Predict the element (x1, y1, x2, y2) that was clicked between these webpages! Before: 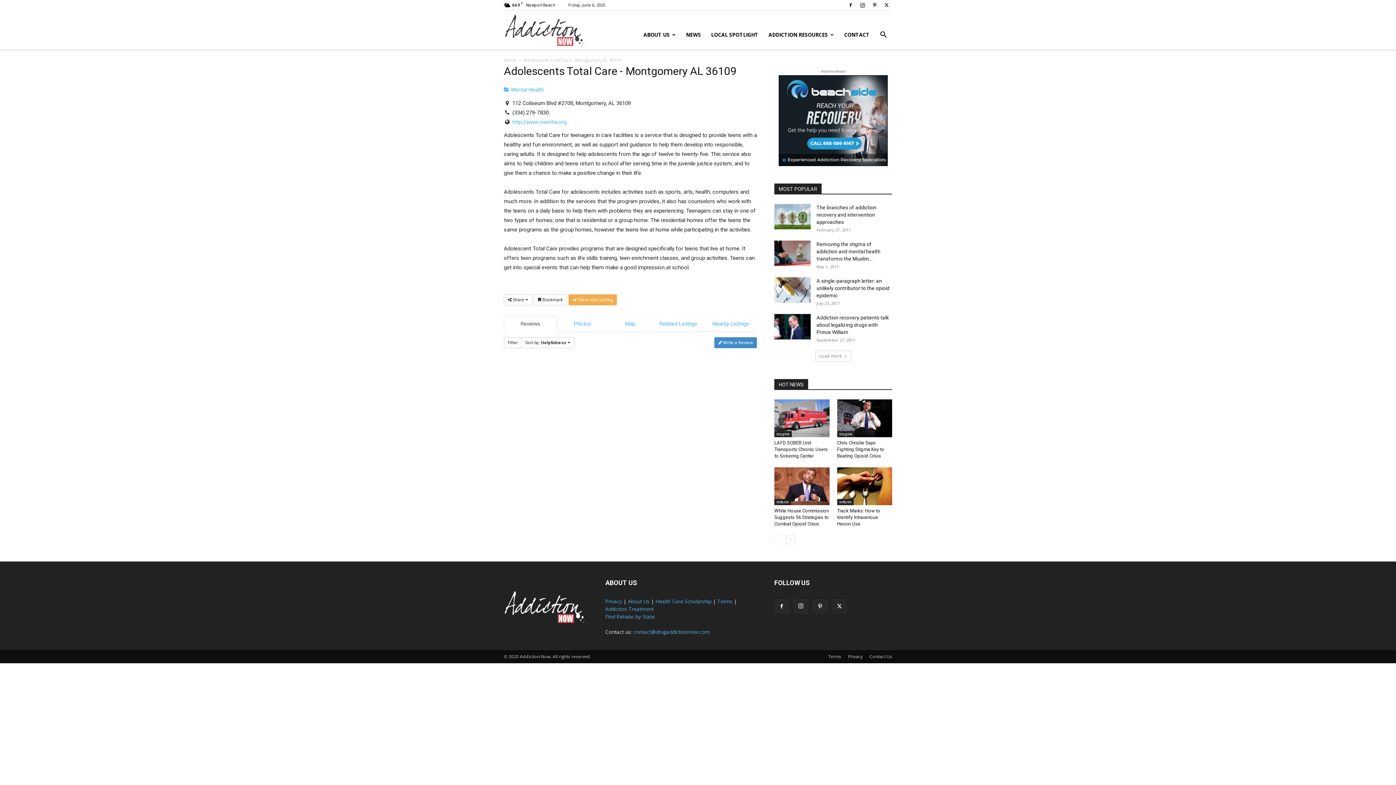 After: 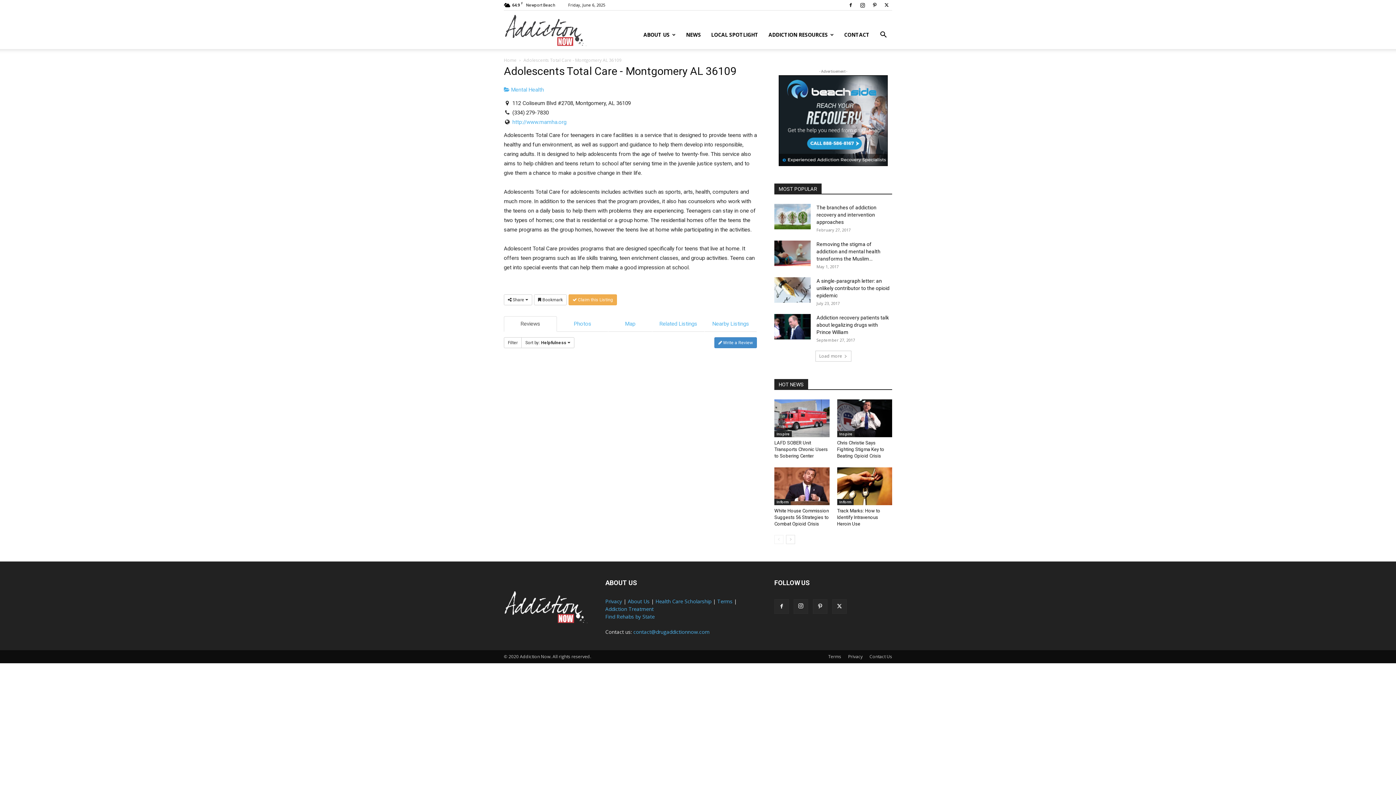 Action: bbox: (504, 316, 557, 331) label: Reviews